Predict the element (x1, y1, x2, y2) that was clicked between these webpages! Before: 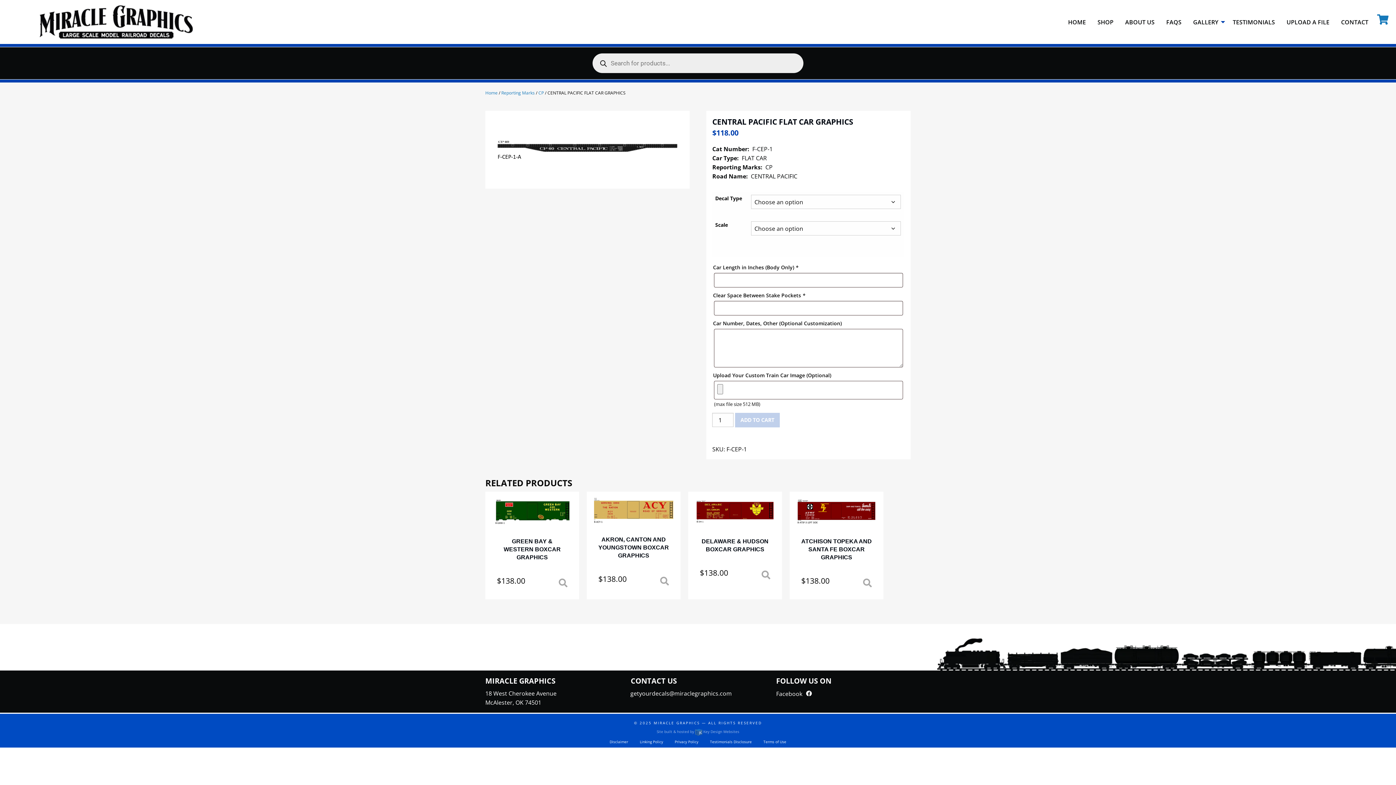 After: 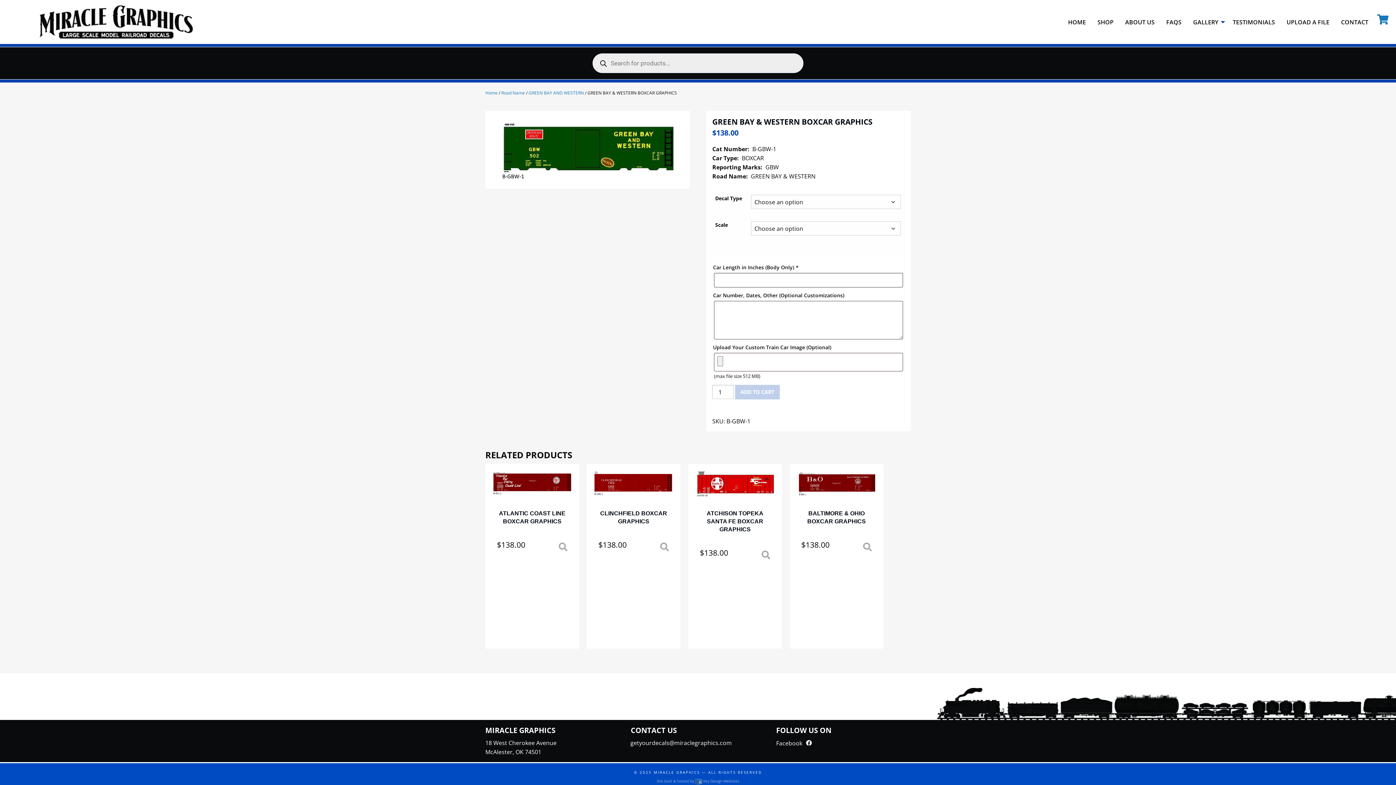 Action: bbox: (558, 576, 567, 590)